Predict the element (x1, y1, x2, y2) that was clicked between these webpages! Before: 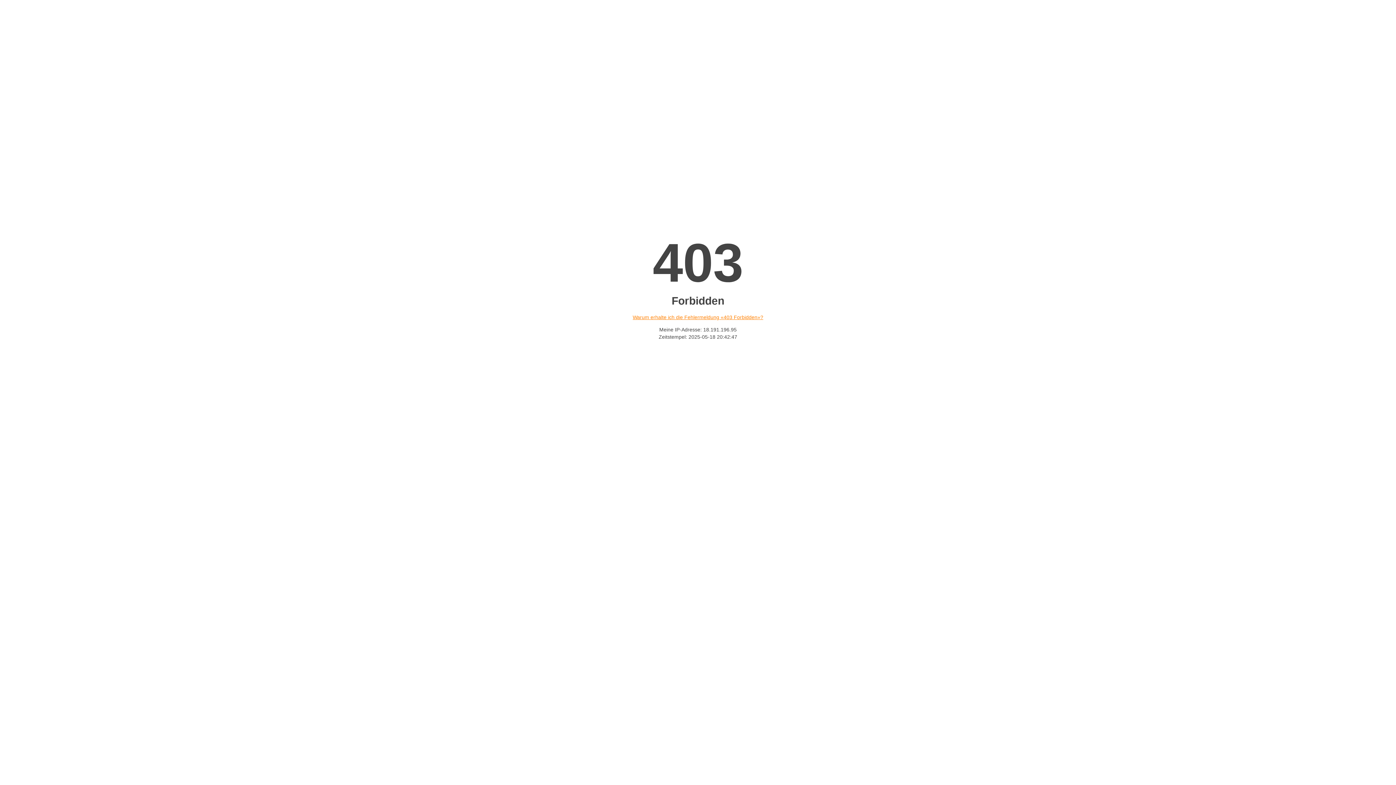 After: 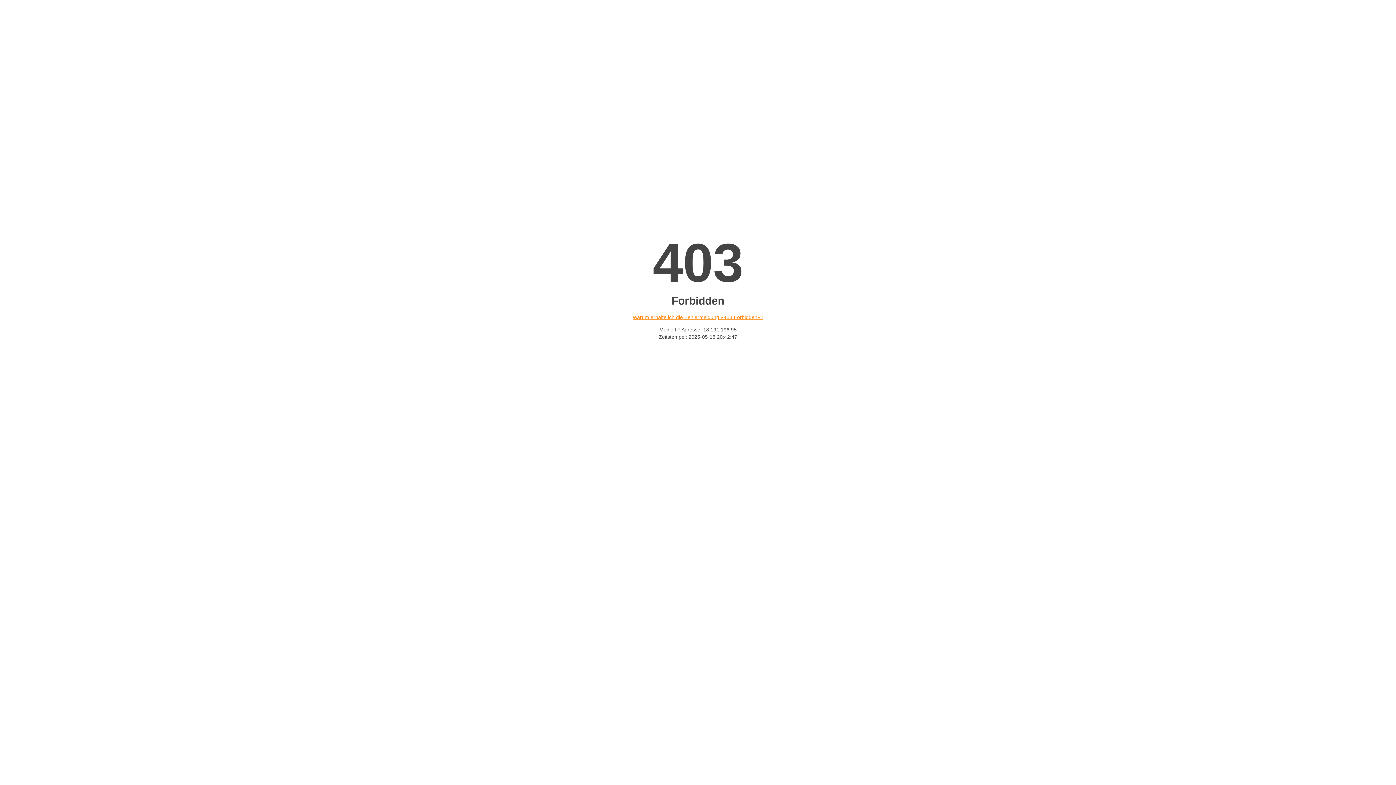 Action: bbox: (632, 314, 763, 320) label: Warum erhalte ich die Fehlermeldung «403 Forbidden»?